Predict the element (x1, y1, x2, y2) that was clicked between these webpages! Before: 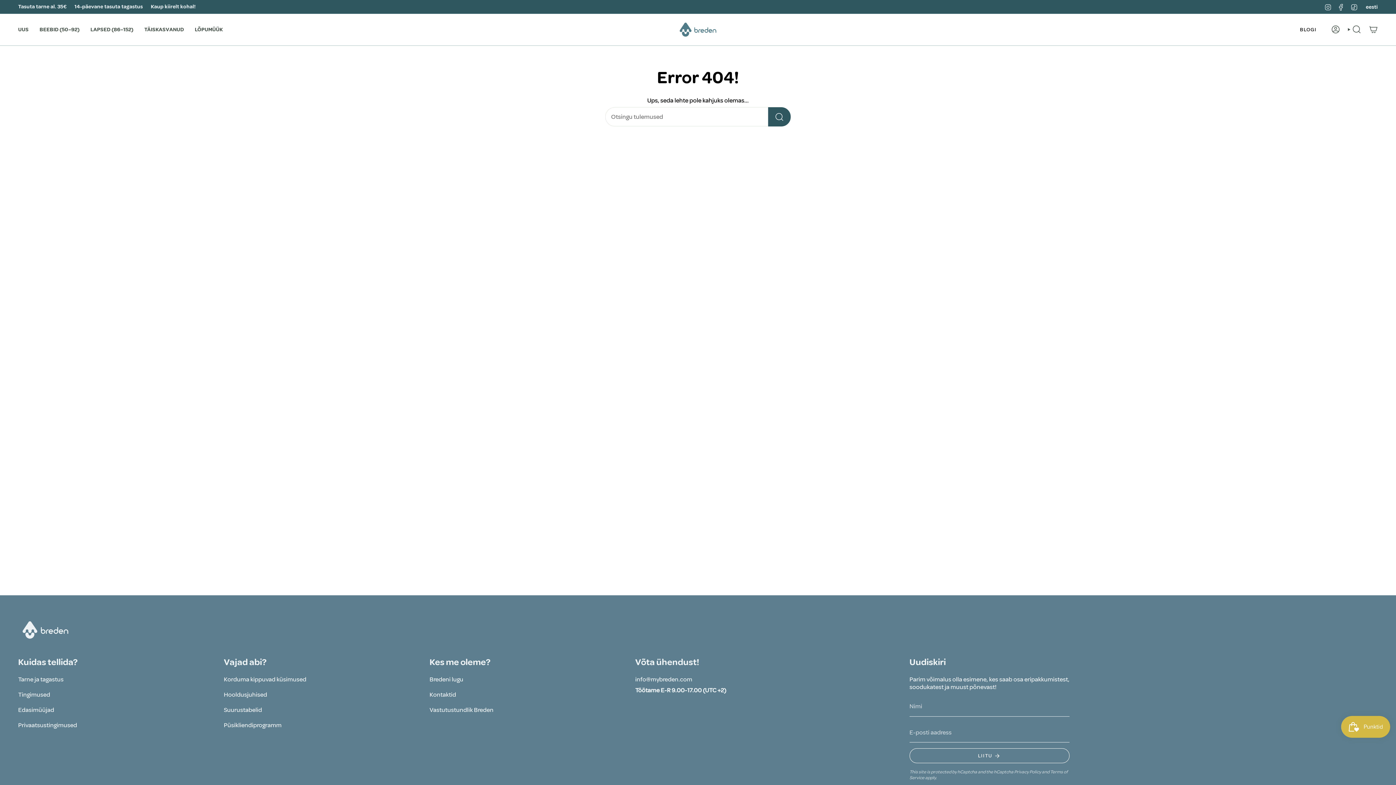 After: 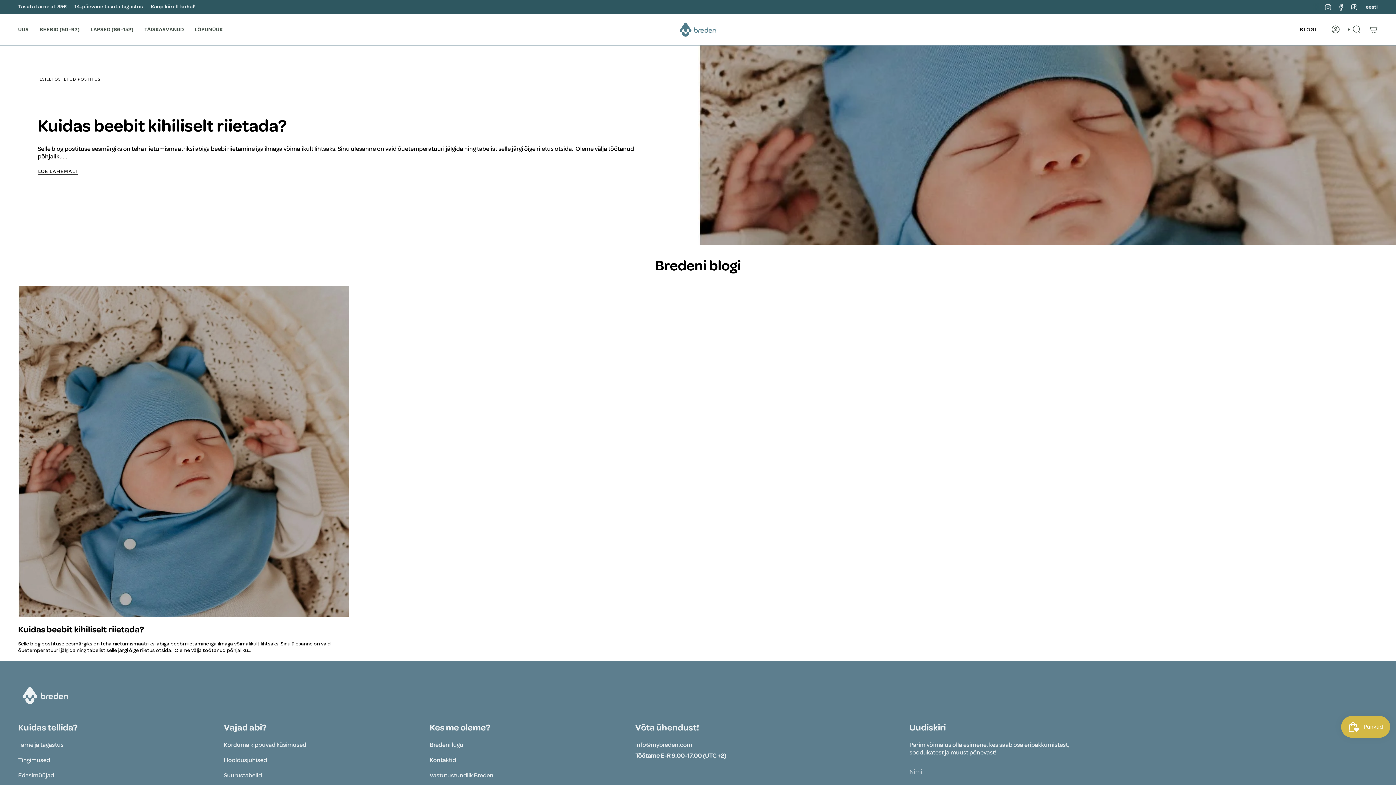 Action: bbox: (1295, 23, 1321, 35) label: BLOGI